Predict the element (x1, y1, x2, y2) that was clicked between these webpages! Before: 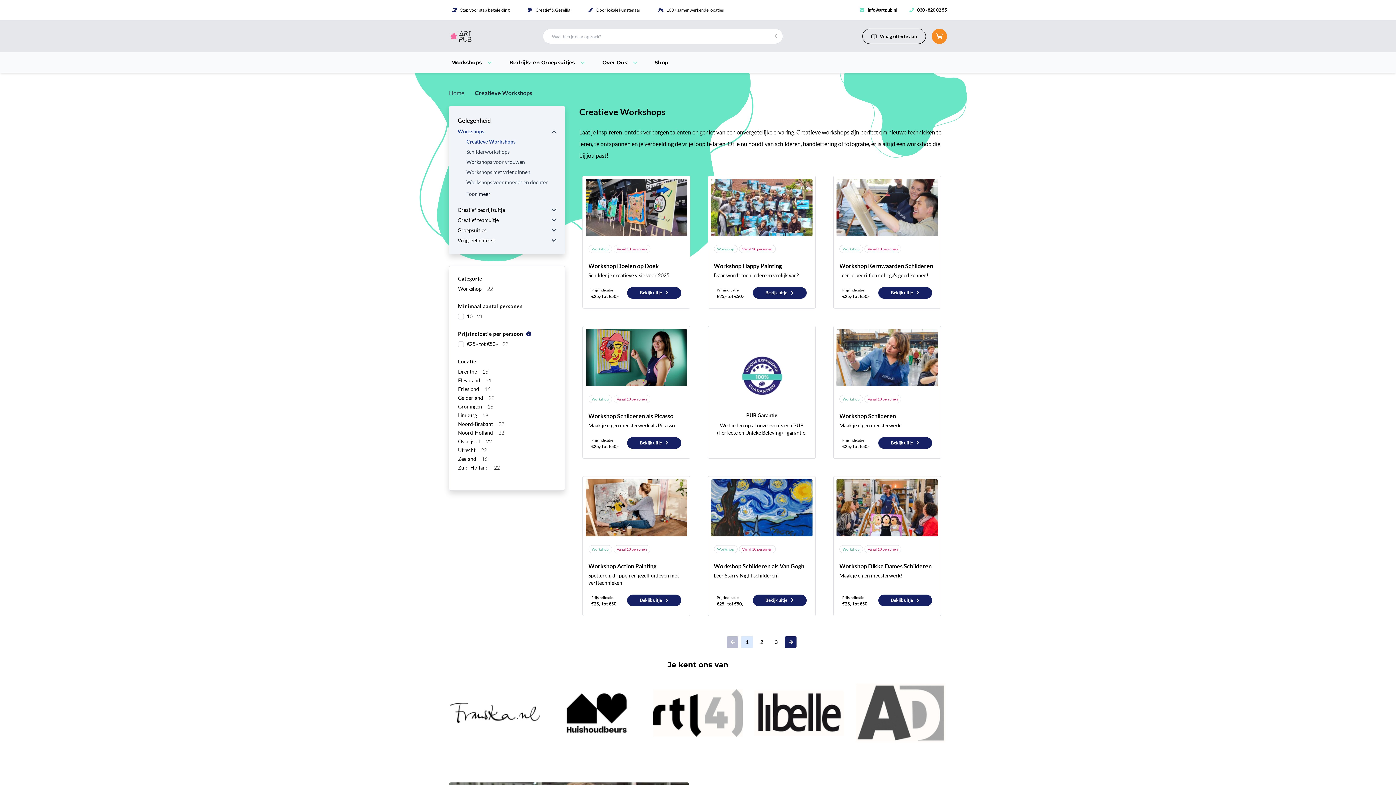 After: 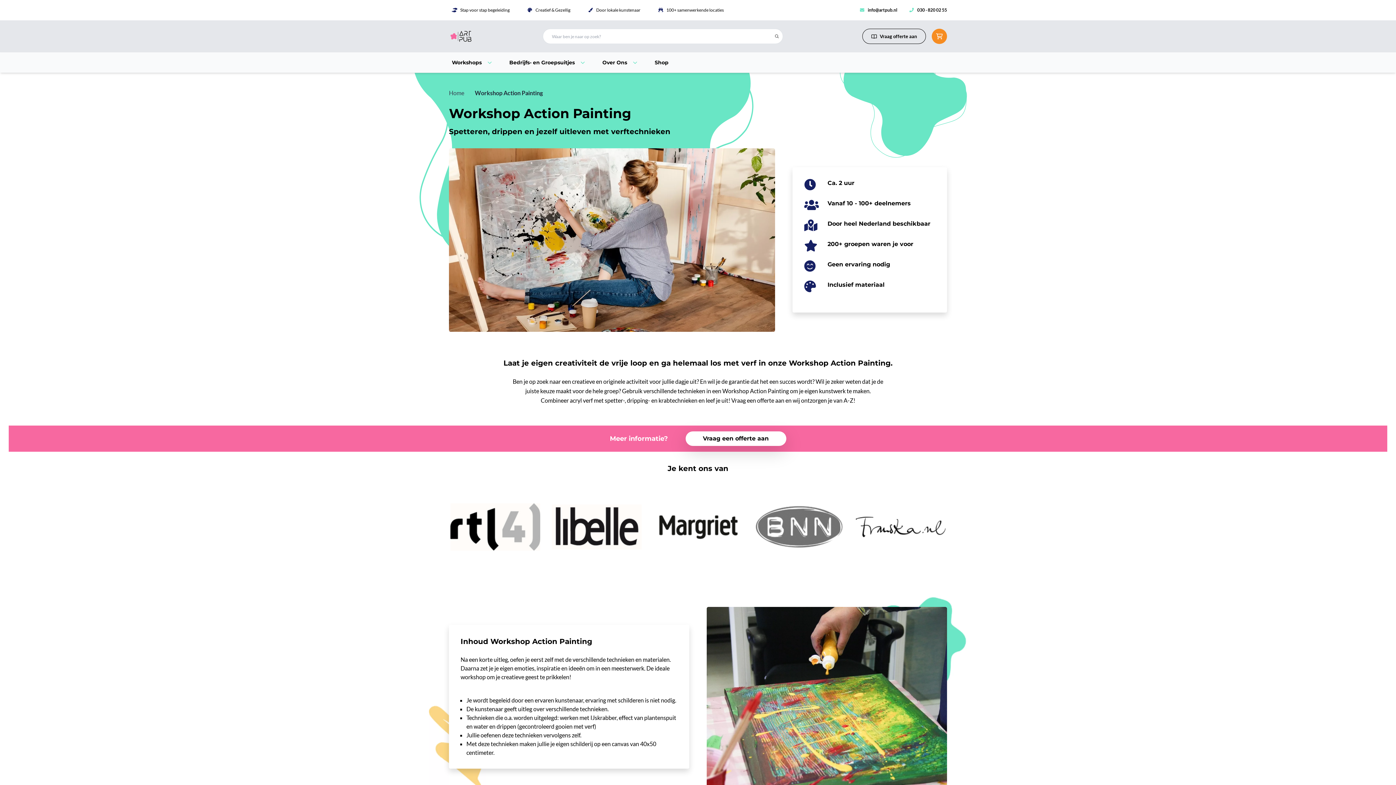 Action: bbox: (627, 594, 681, 606) label: Bekijk uitje 